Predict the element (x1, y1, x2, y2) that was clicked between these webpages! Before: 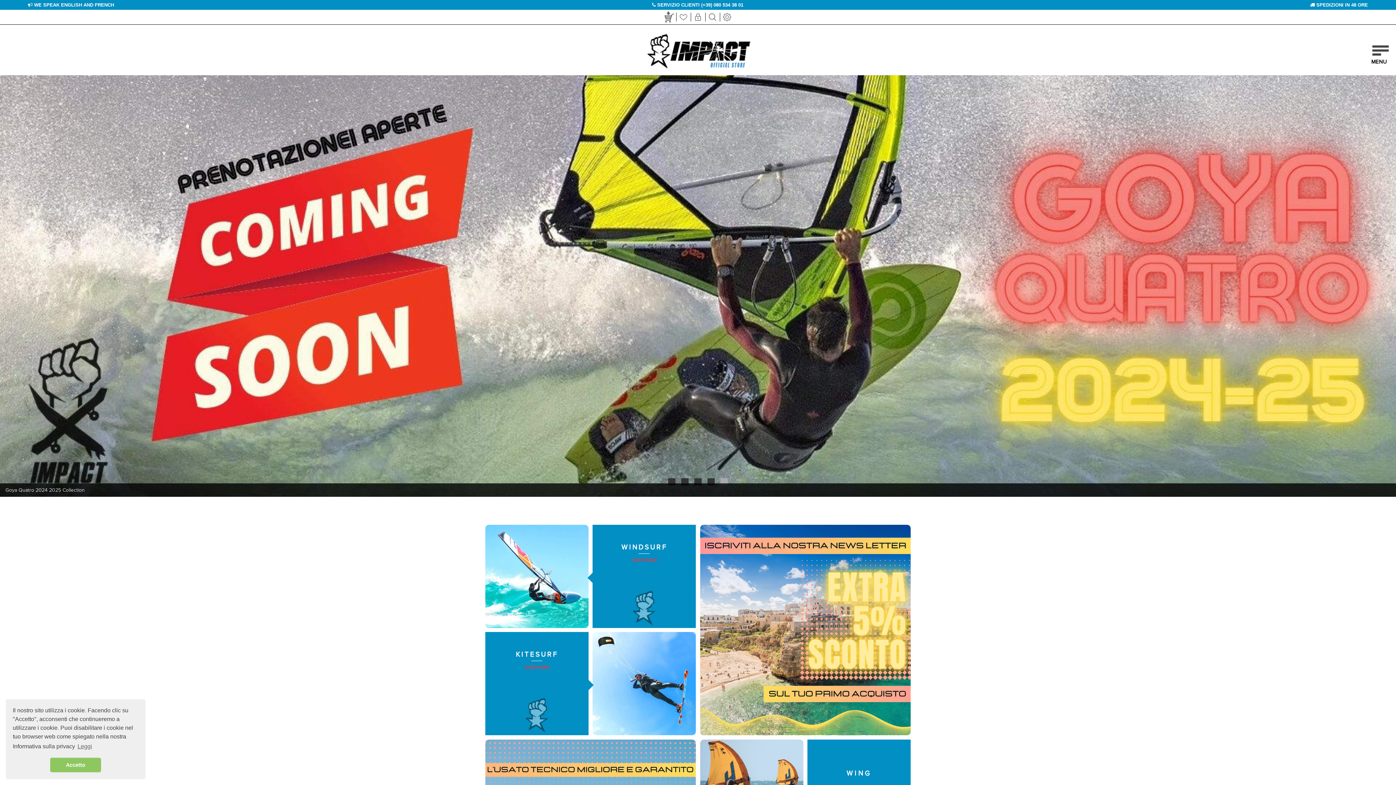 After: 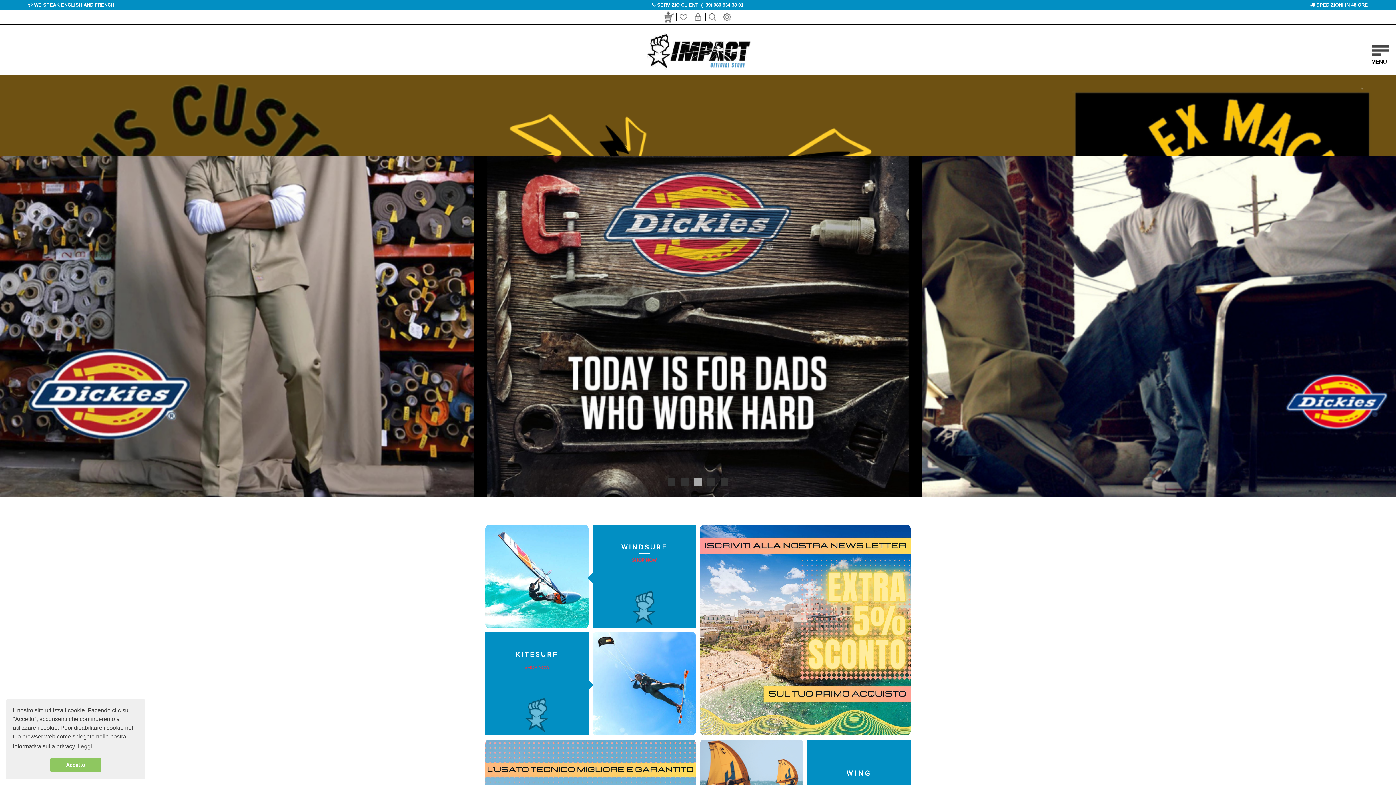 Action: bbox: (694, 478, 701, 485) label: 3